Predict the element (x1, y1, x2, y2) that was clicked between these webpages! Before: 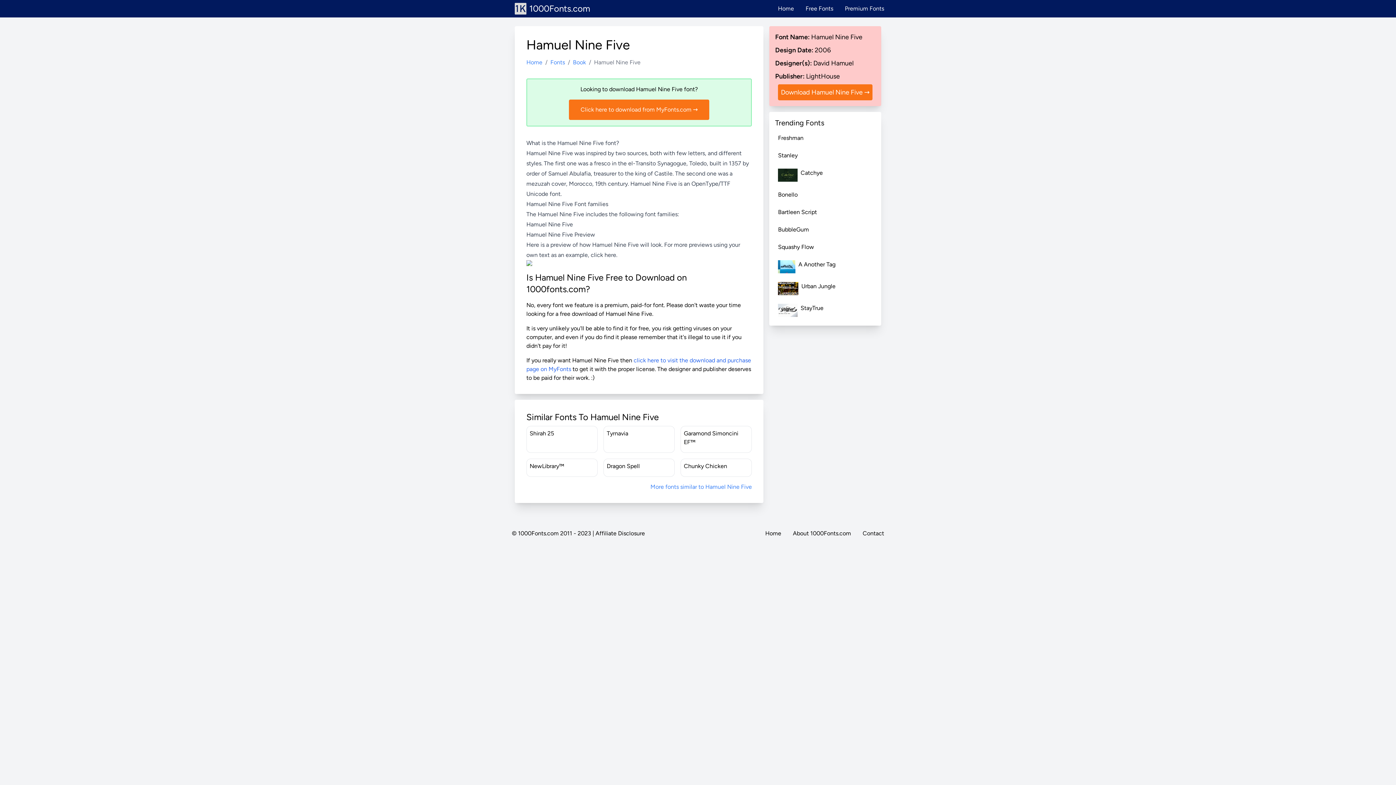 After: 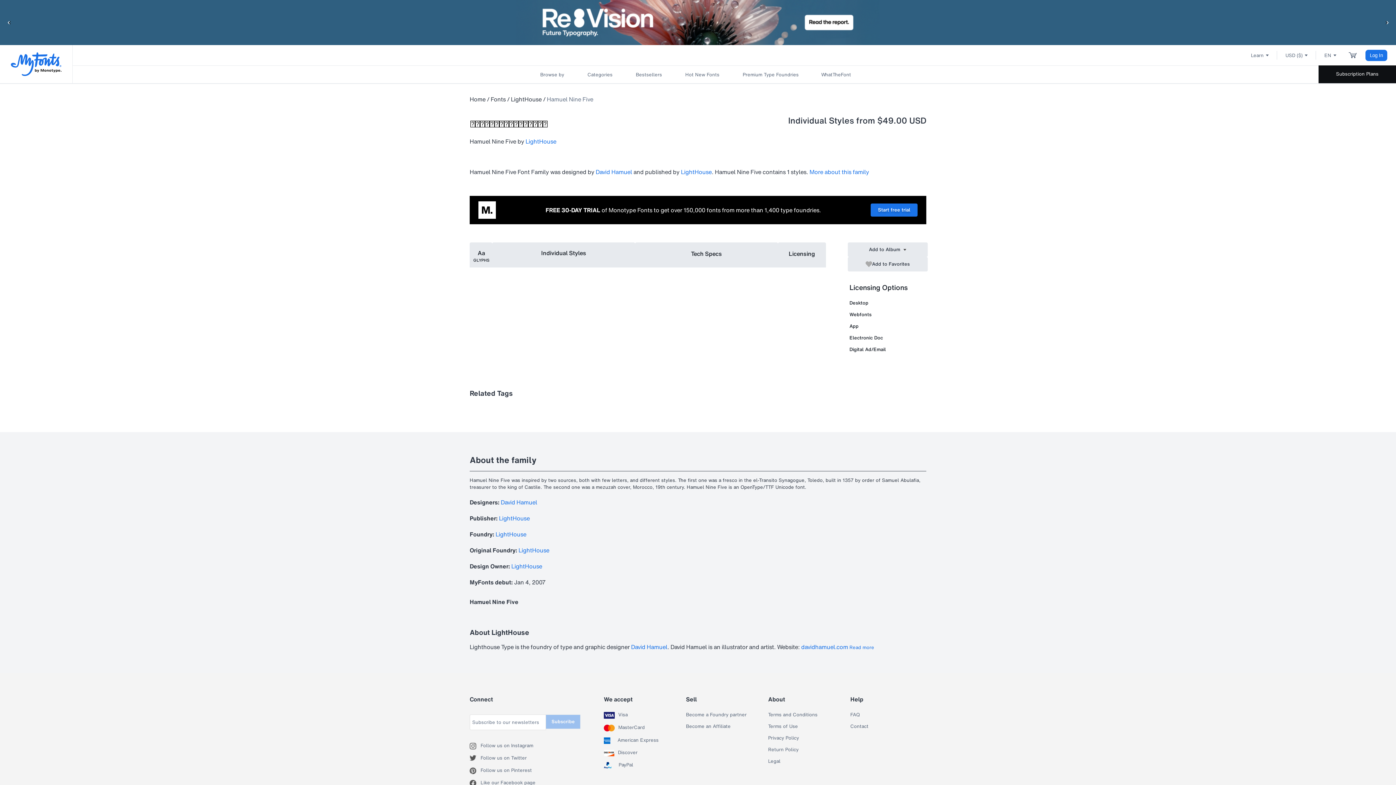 Action: bbox: (590, 251, 616, 258) label: click here